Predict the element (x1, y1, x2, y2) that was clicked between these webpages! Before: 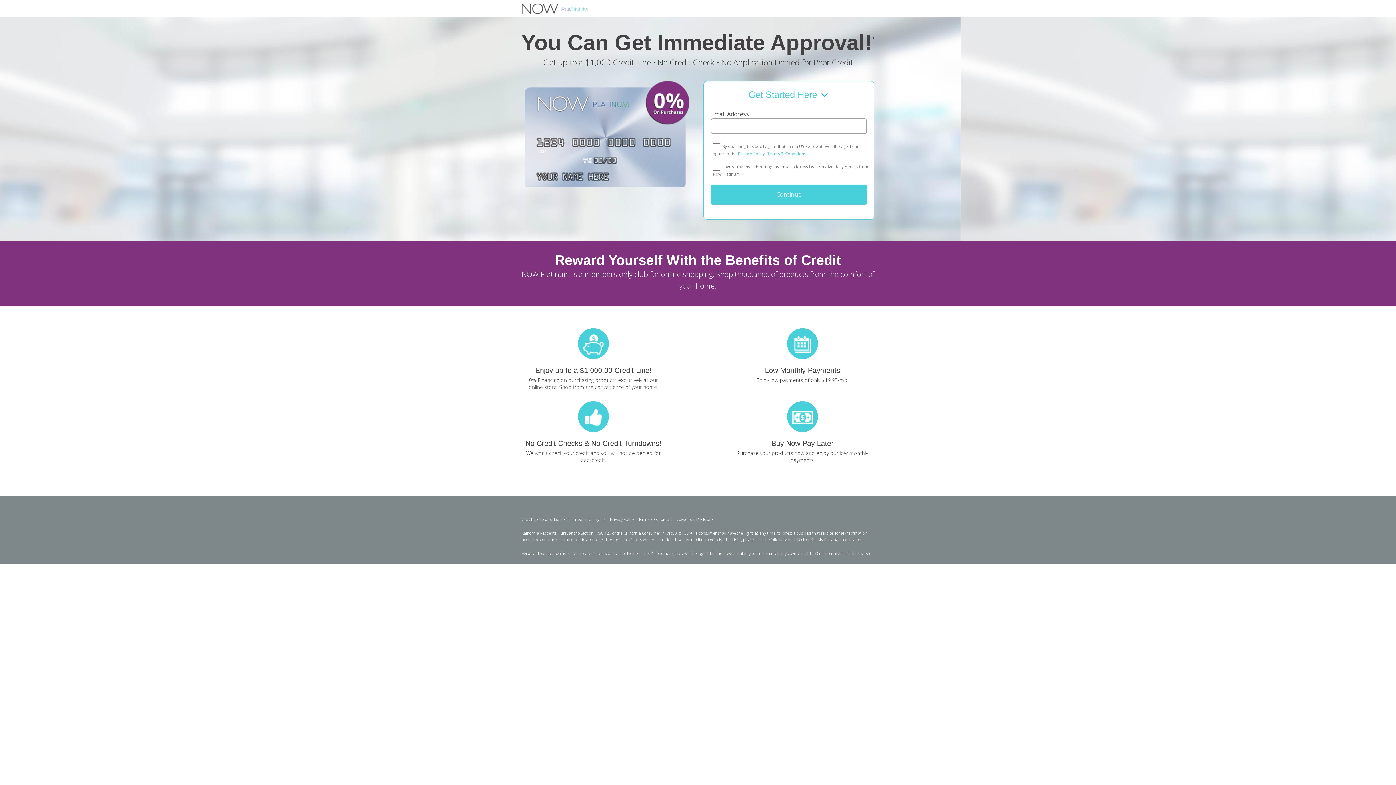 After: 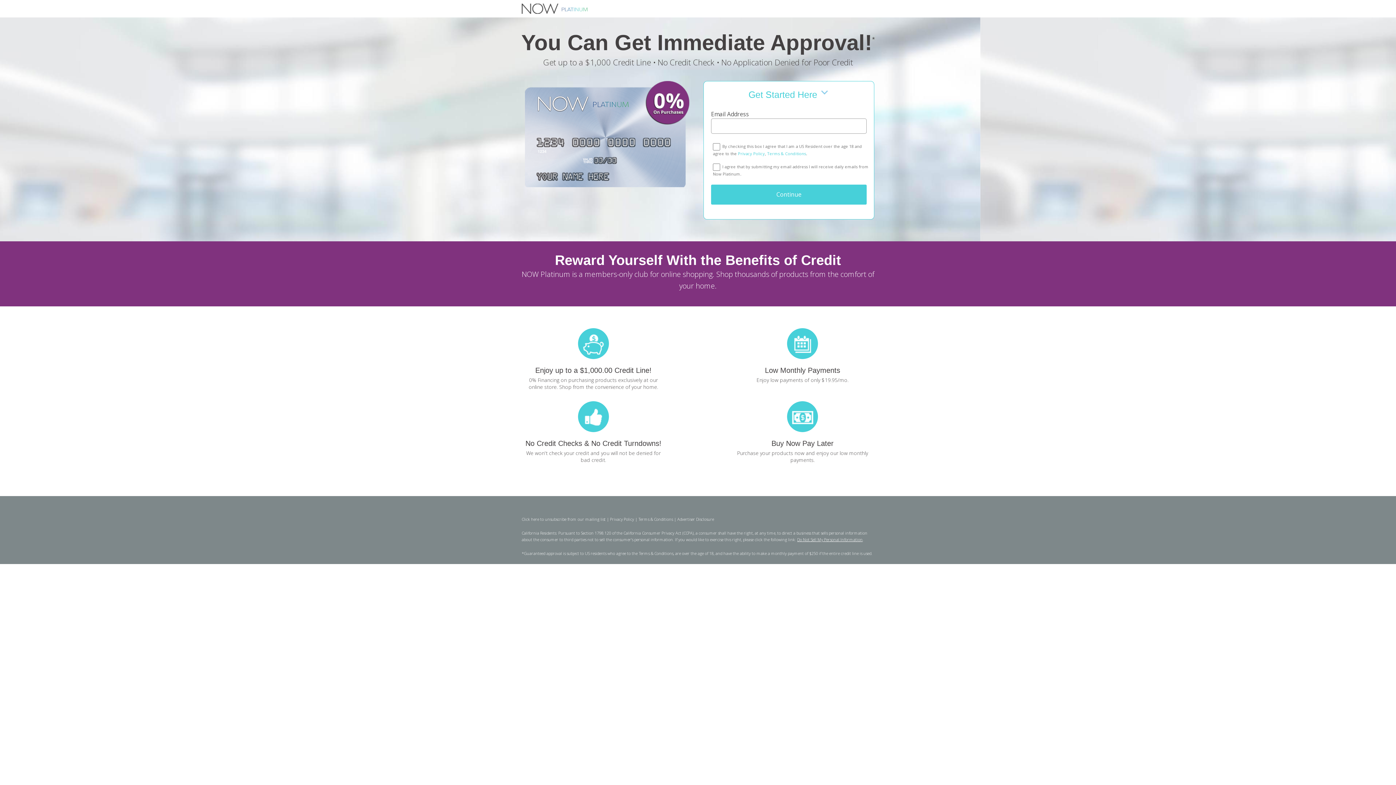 Action: label: Do Not Sell My Personal Information bbox: (797, 537, 862, 542)